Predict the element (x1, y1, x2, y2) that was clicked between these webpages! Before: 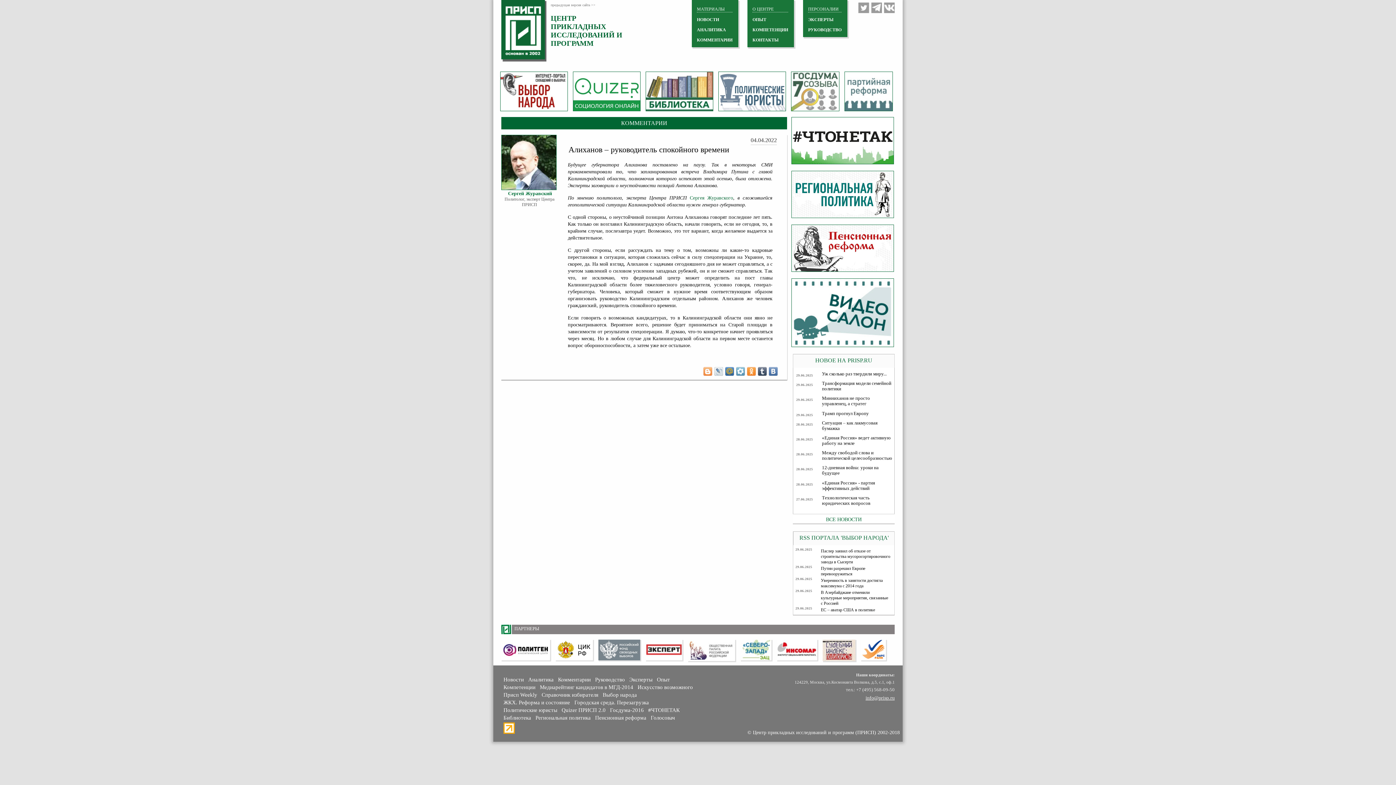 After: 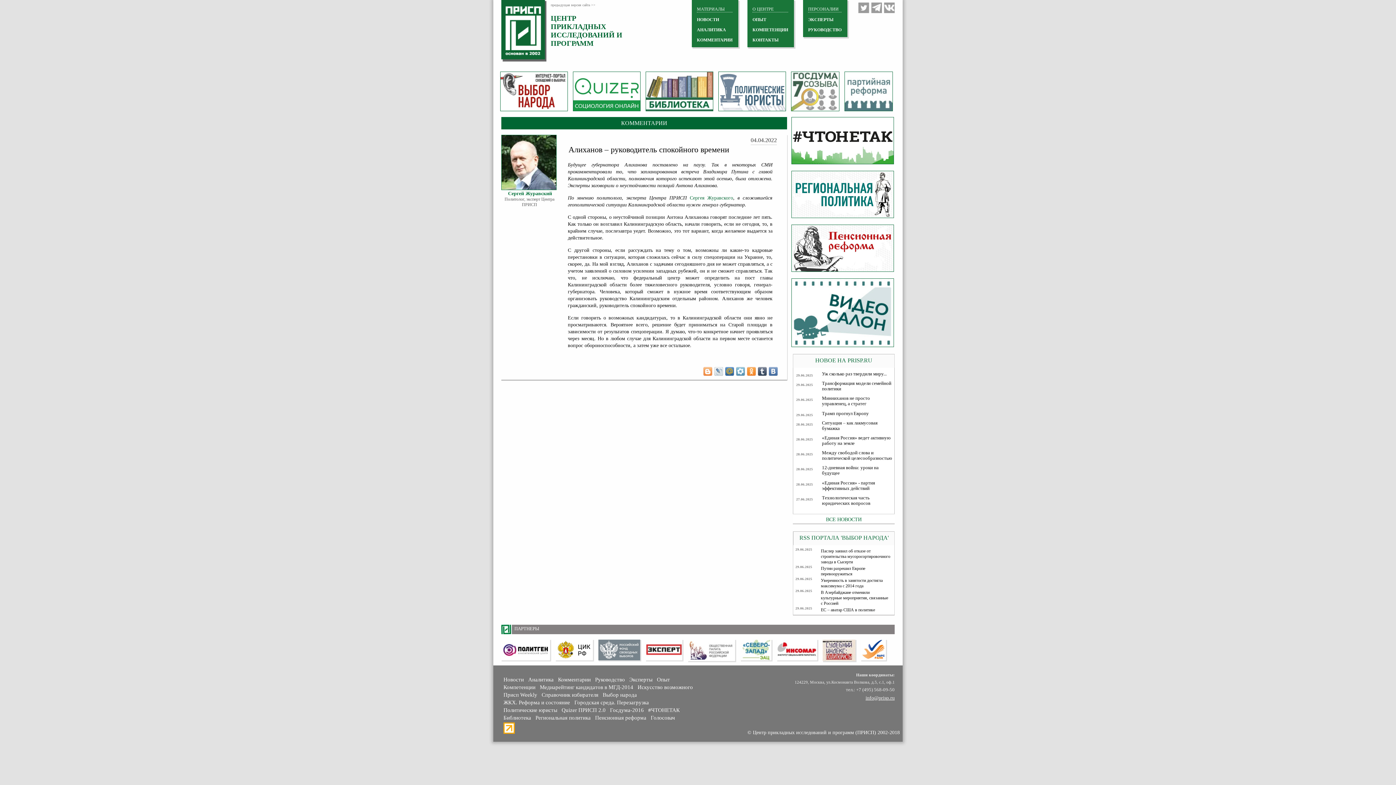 Action: bbox: (795, 548, 892, 565) label: Паслер заявил об отказе от строительства мусоросортировочного завода в Сысерти